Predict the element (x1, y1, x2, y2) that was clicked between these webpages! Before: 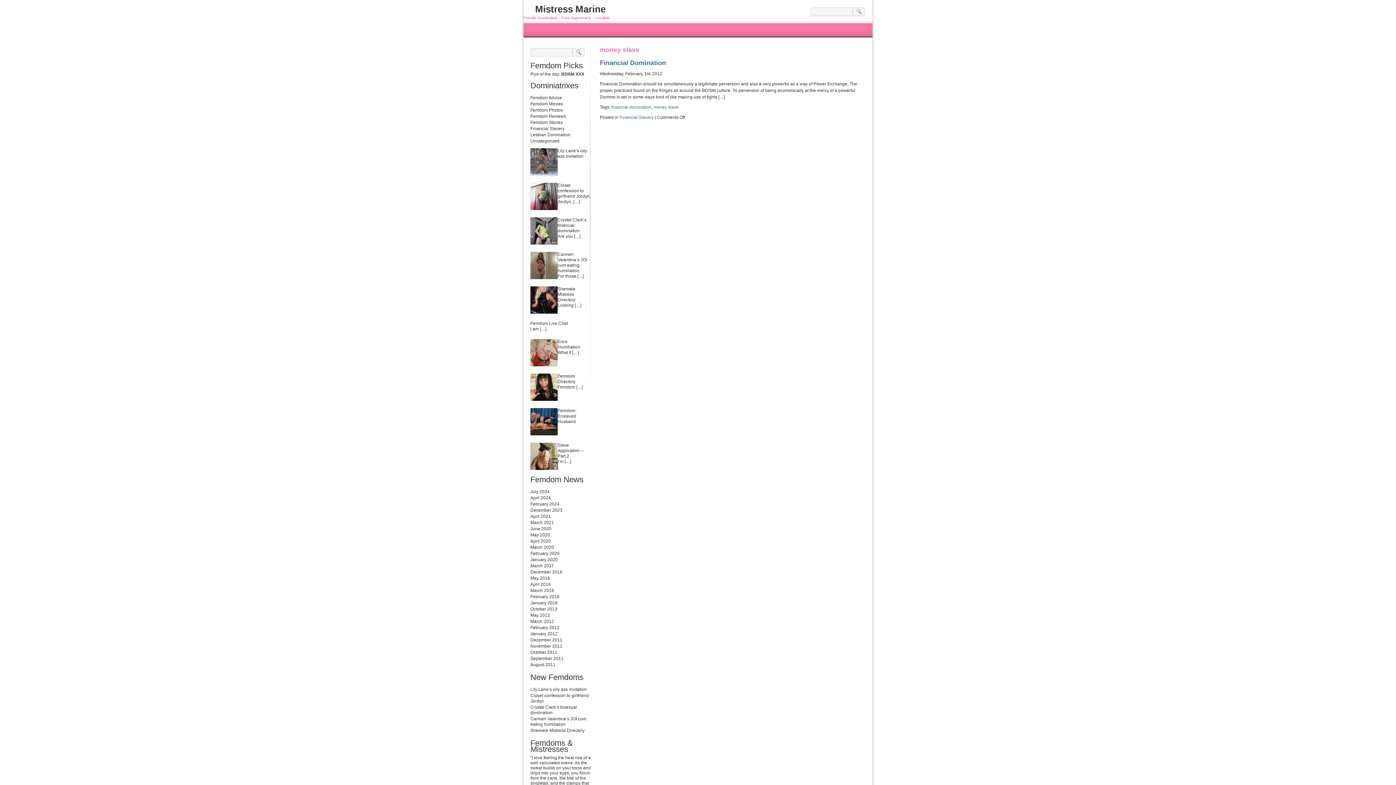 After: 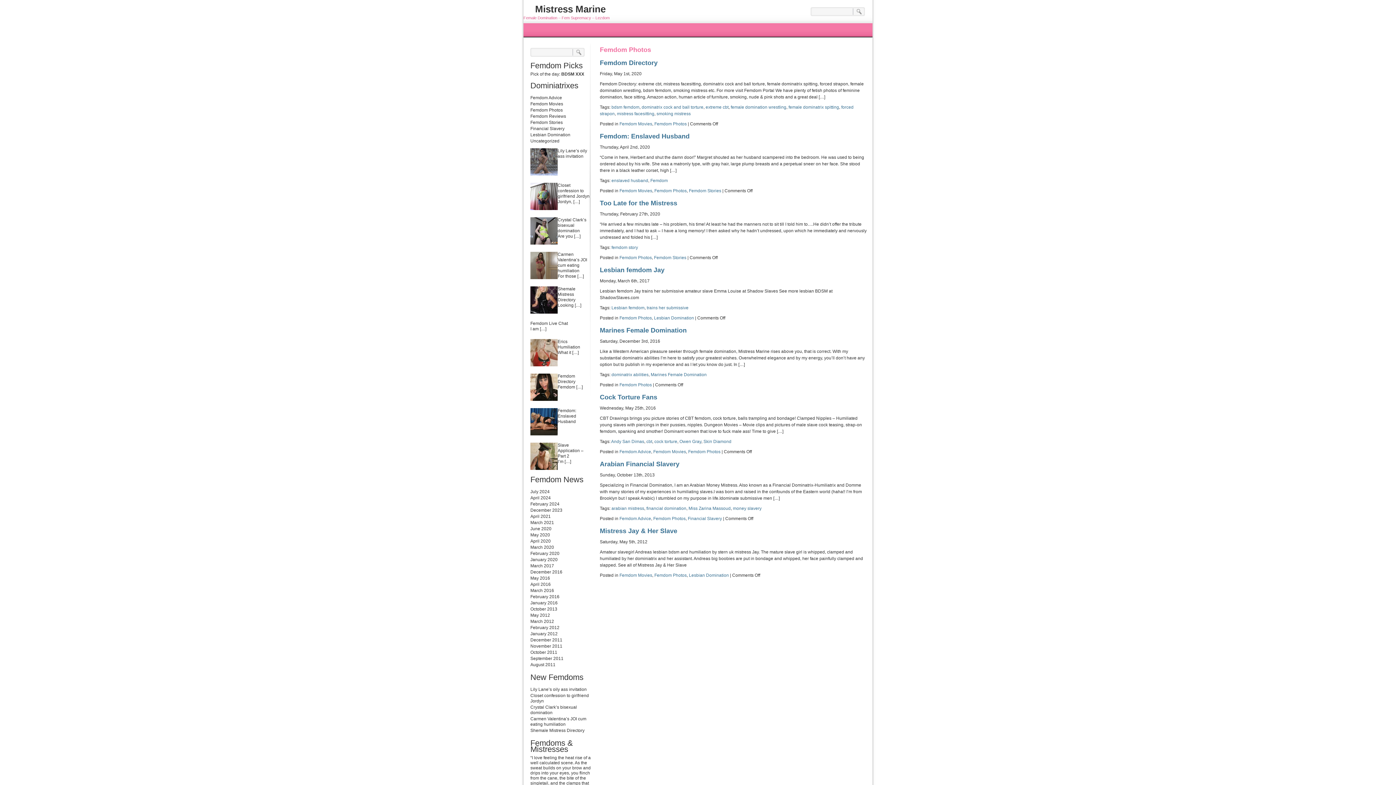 Action: label: Femdom Photos bbox: (530, 107, 562, 113)